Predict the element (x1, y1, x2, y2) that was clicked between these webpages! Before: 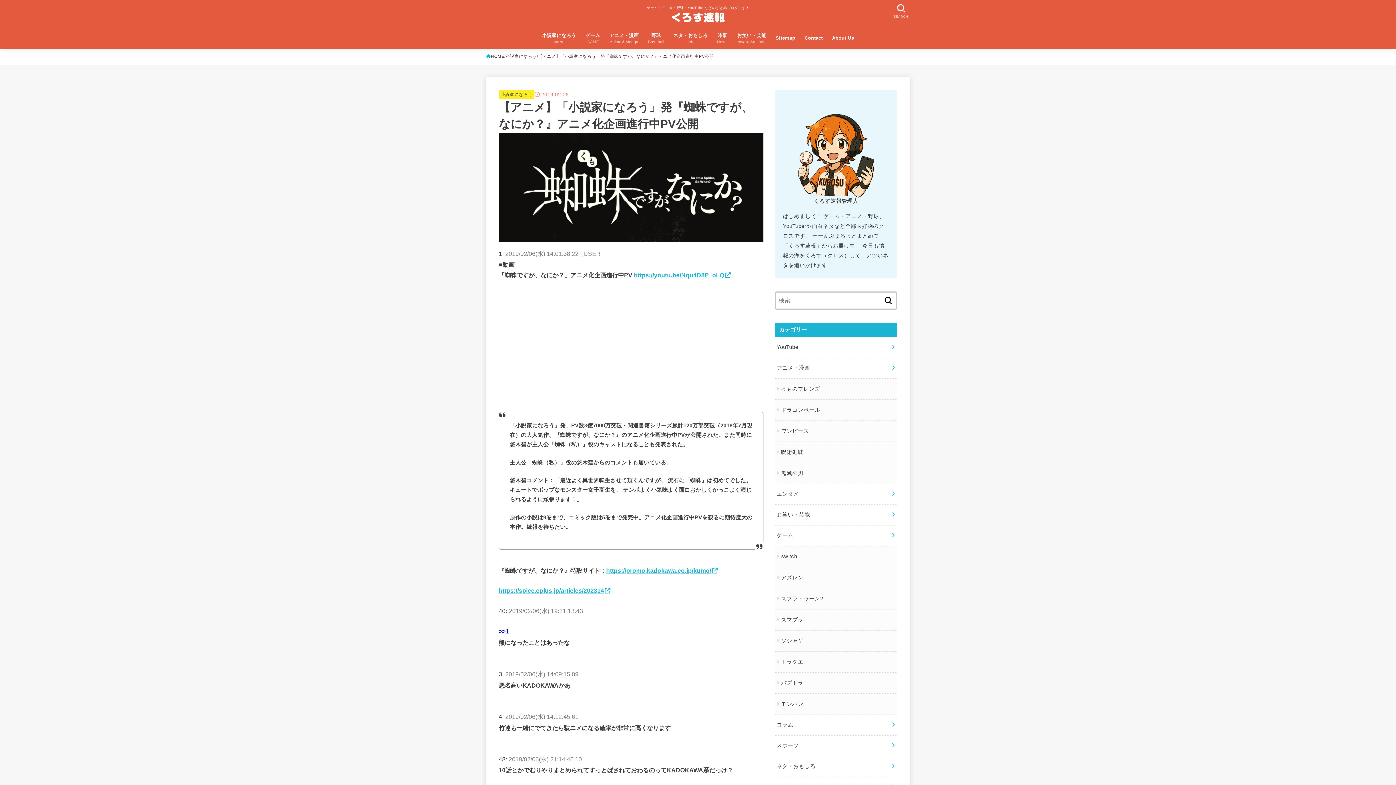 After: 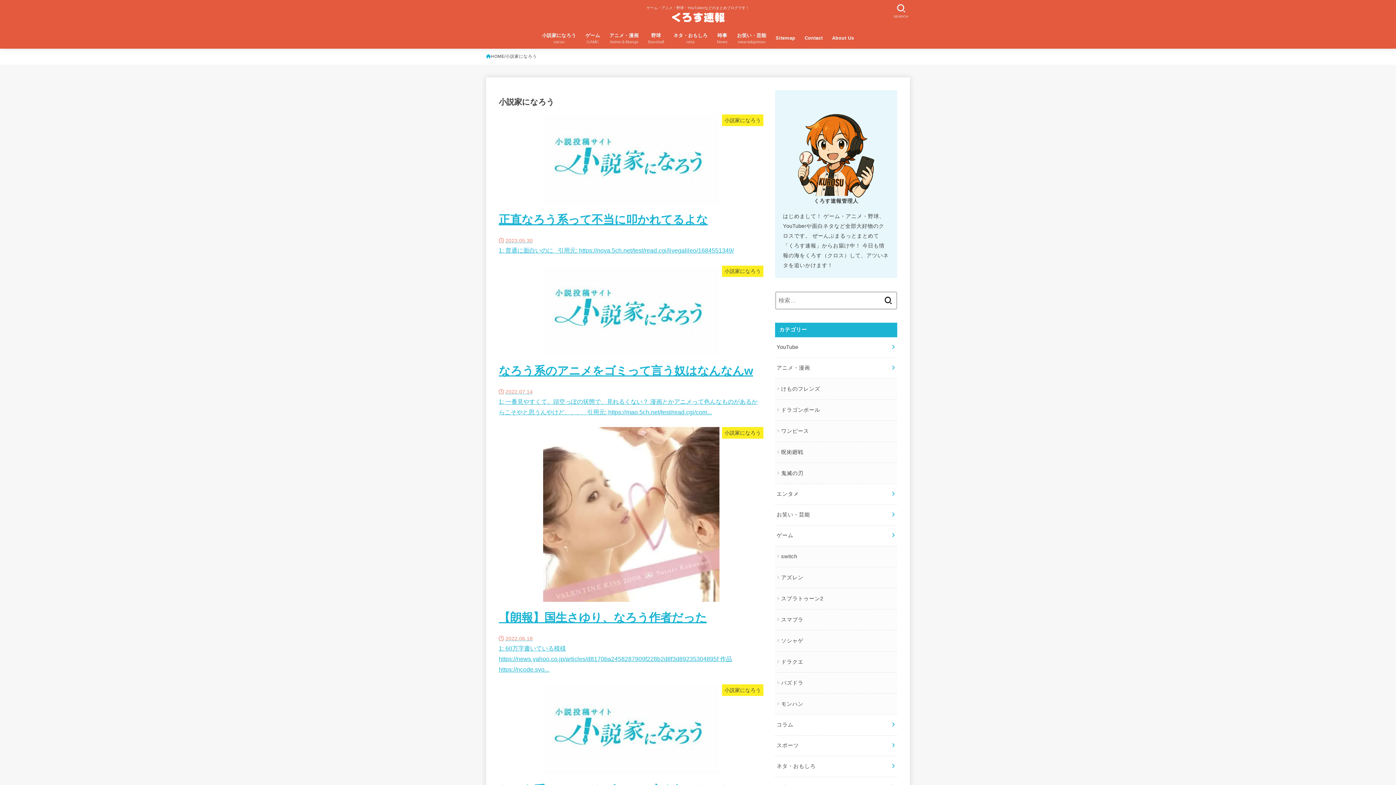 Action: bbox: (505, 52, 537, 60) label: 小説家になろう